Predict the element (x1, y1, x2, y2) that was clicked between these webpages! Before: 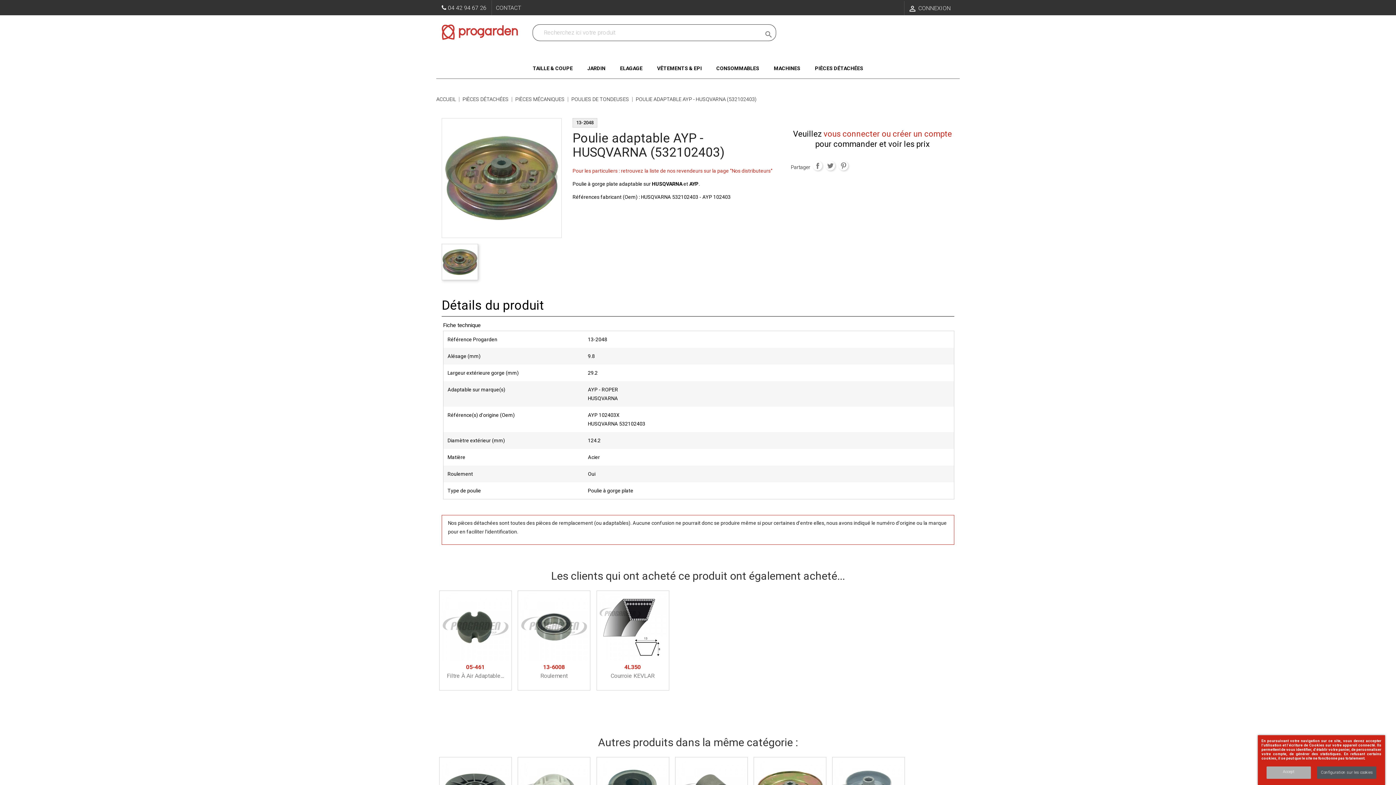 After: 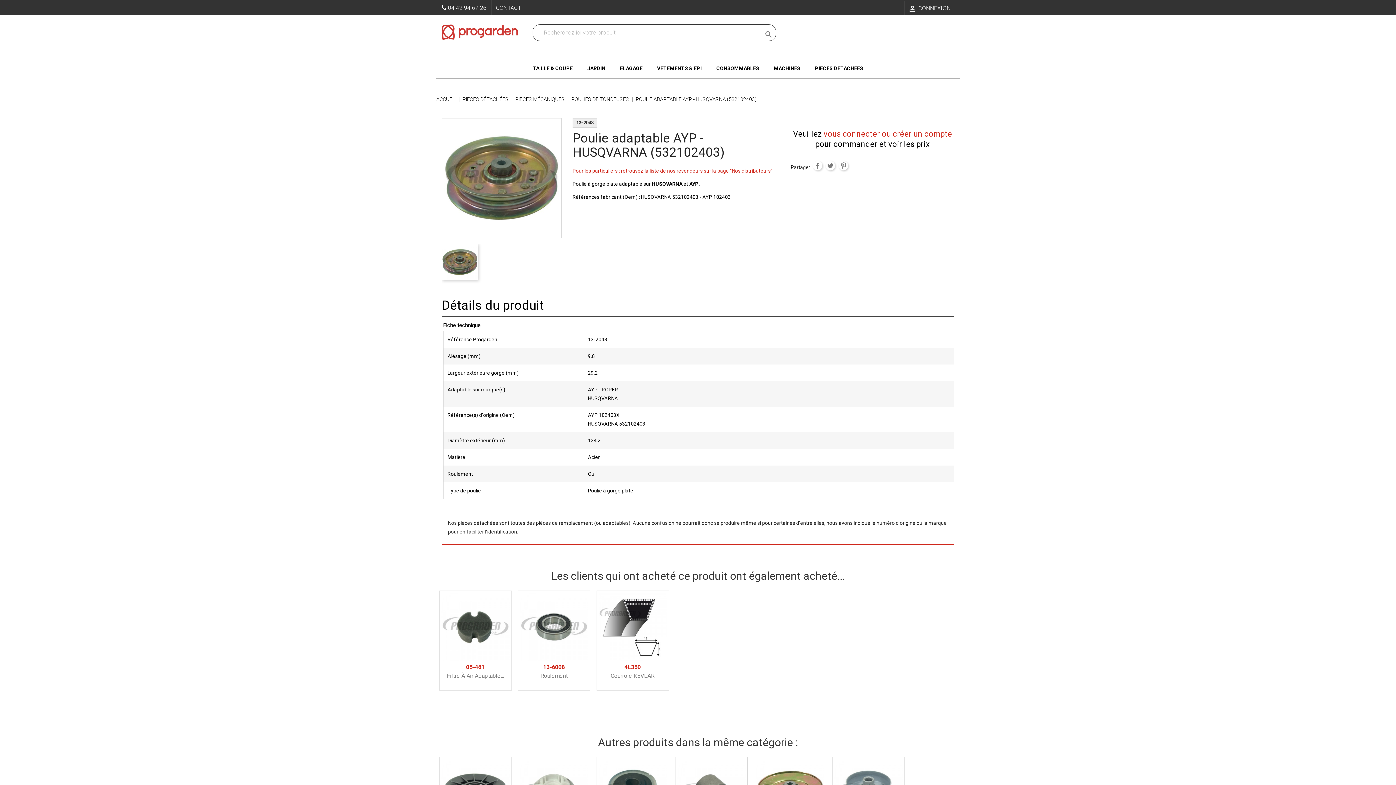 Action: bbox: (1266, 766, 1311, 779) label: Accept